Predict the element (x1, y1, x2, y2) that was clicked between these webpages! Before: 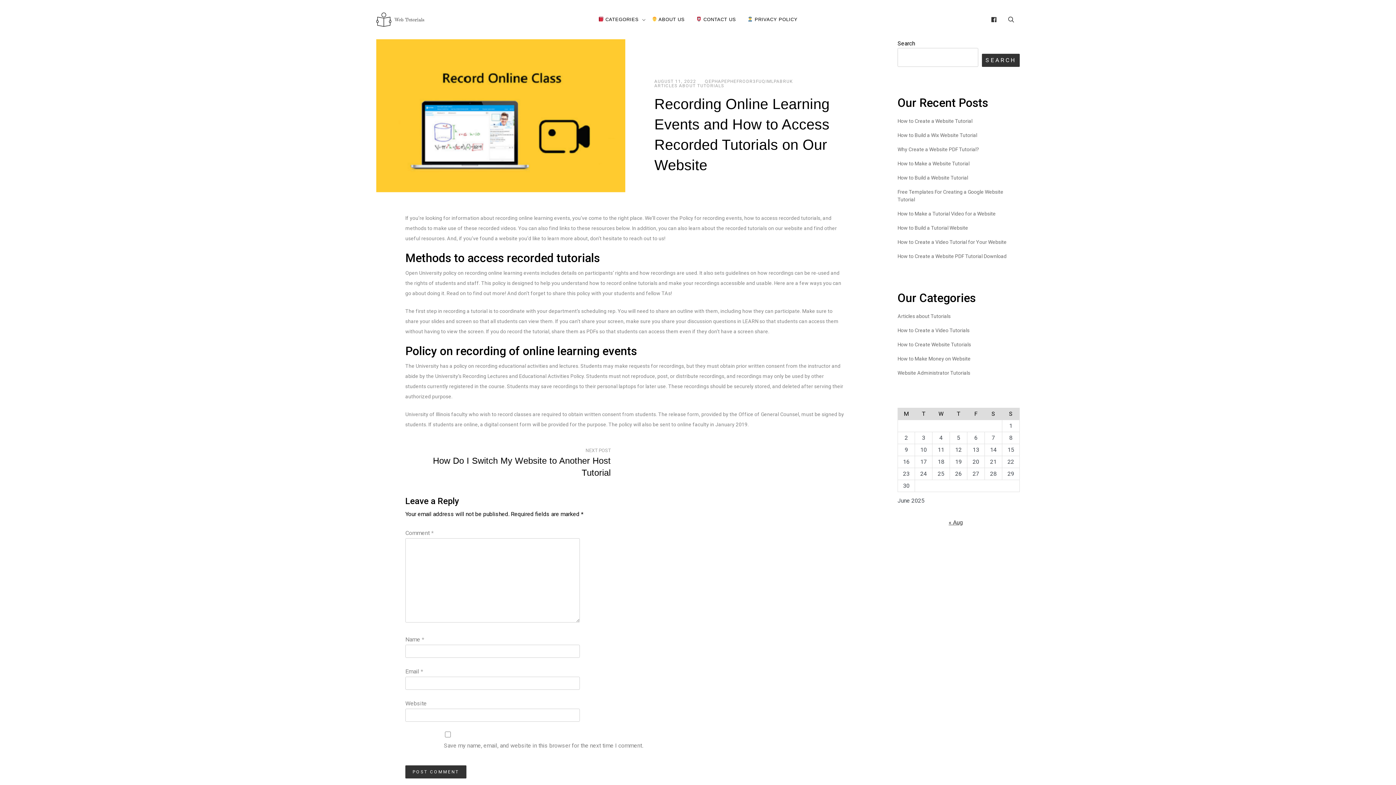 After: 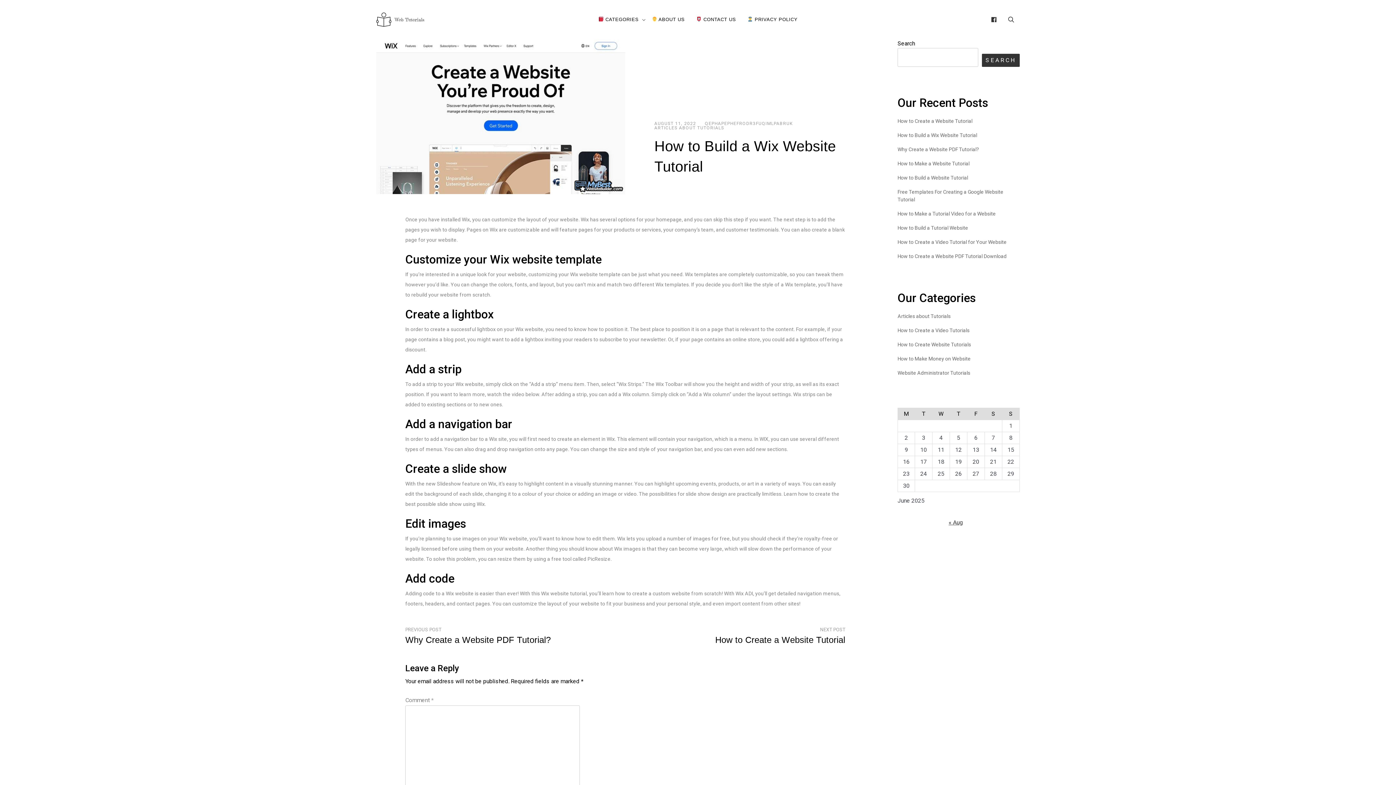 Action: bbox: (897, 131, 977, 139) label: How to Build a Wix Website Tutorial